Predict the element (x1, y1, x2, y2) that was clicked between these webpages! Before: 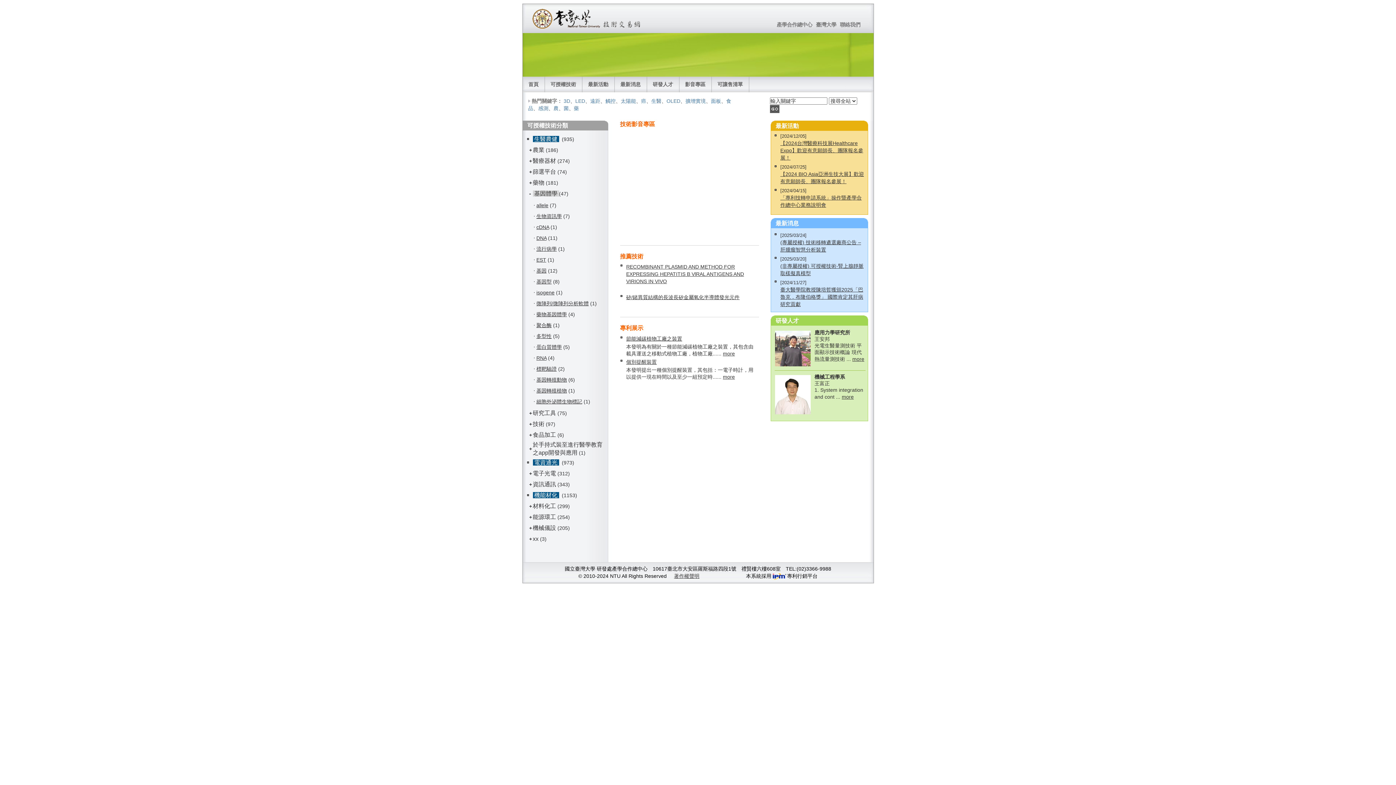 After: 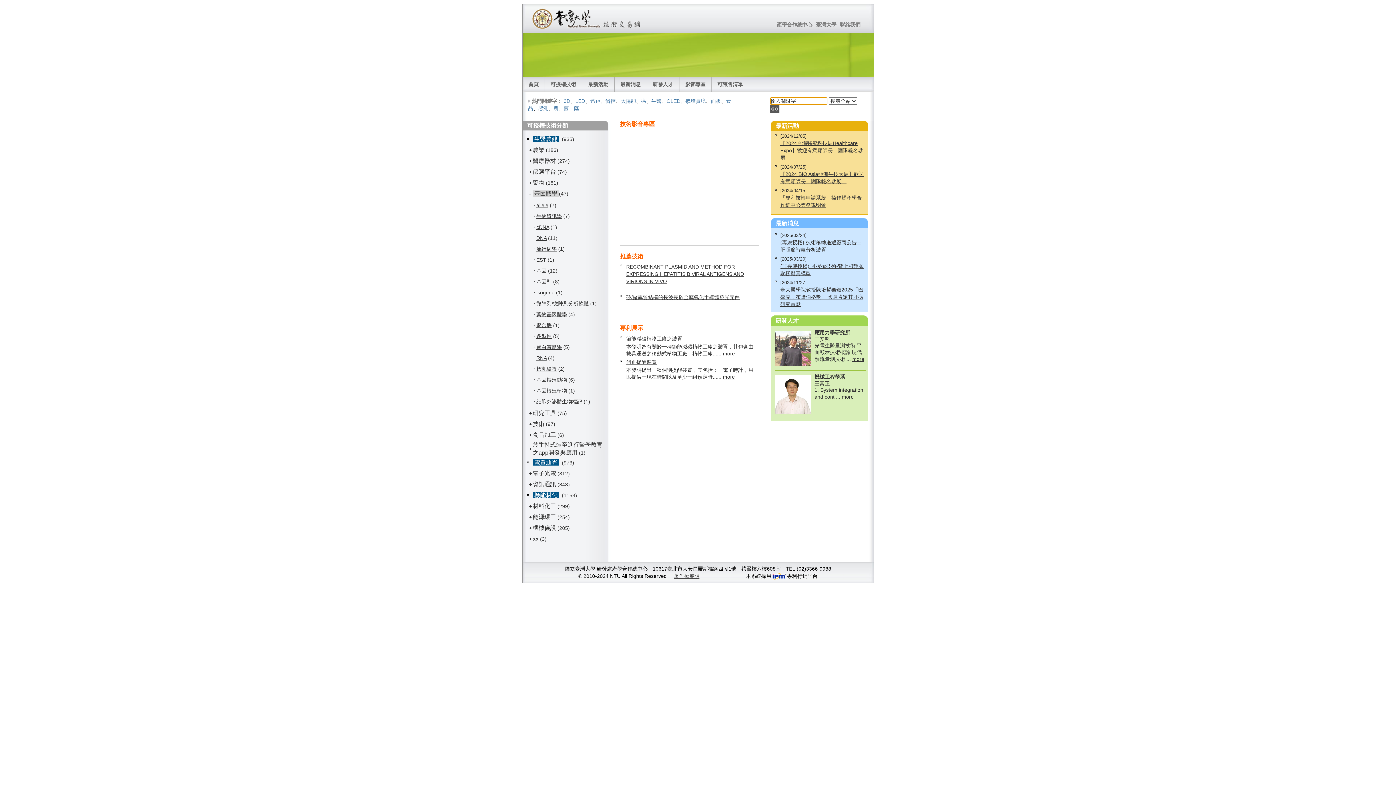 Action: bbox: (770, 105, 779, 111)